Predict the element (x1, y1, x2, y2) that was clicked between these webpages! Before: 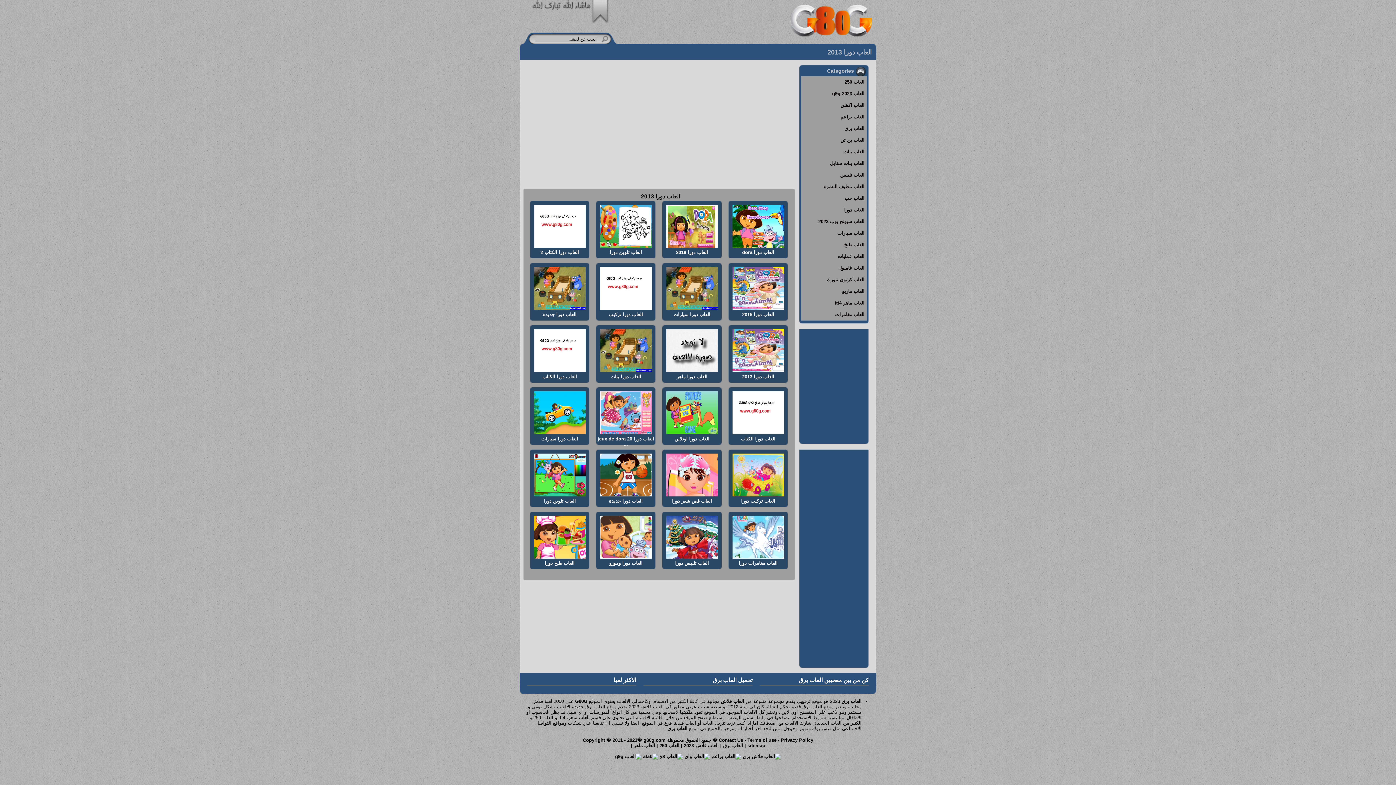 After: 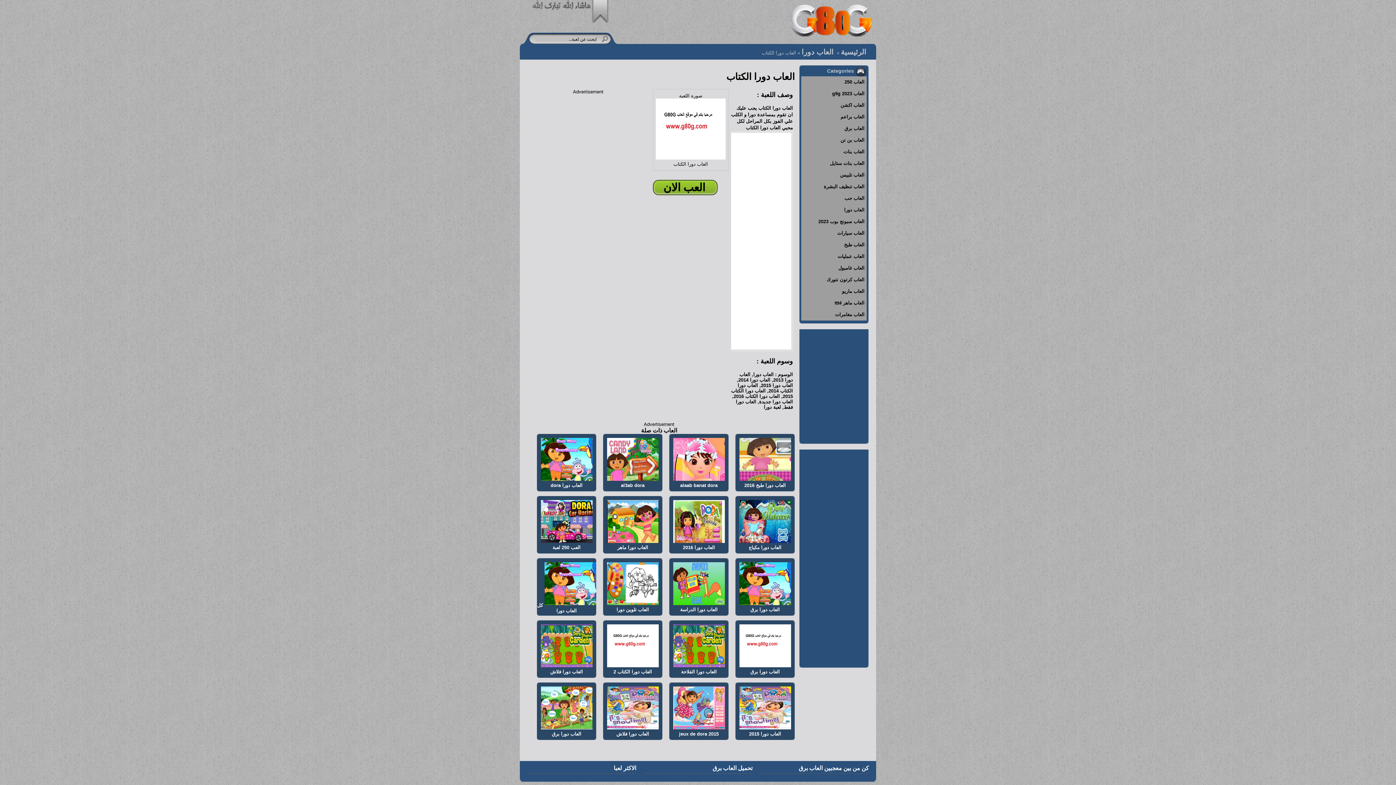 Action: bbox: (534, 369, 585, 375)